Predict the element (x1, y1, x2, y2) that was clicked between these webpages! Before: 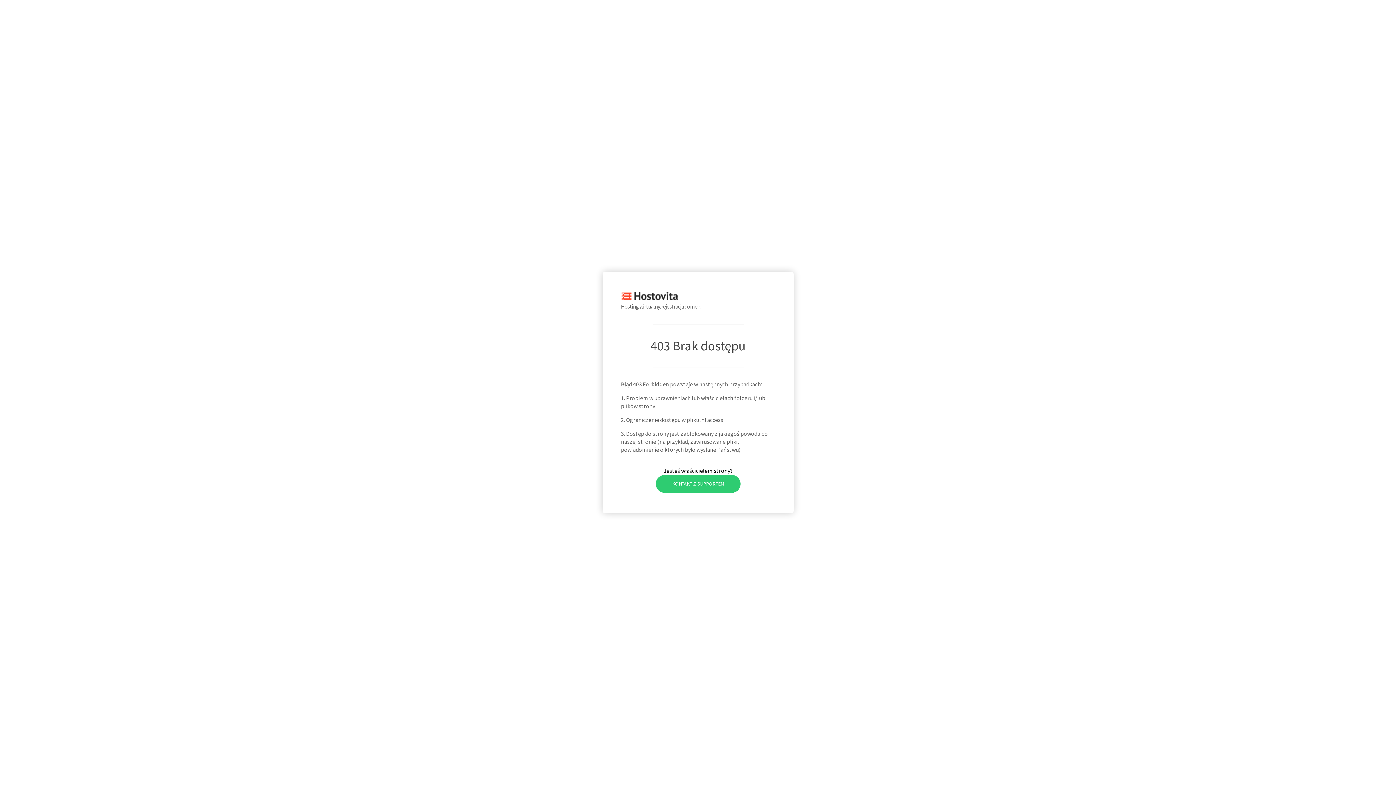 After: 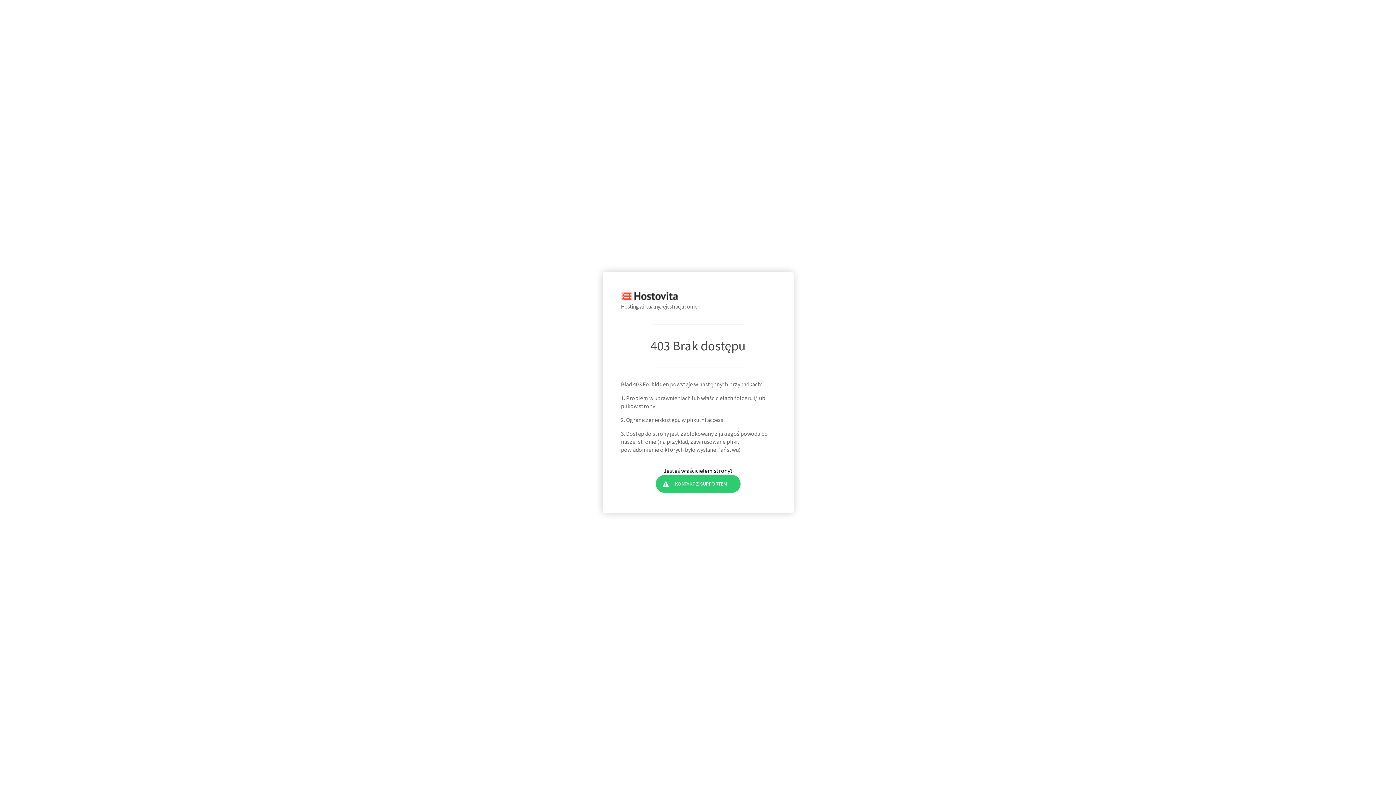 Action: bbox: (655, 475, 740, 492) label: KONTAKT Z SUPPORTEM